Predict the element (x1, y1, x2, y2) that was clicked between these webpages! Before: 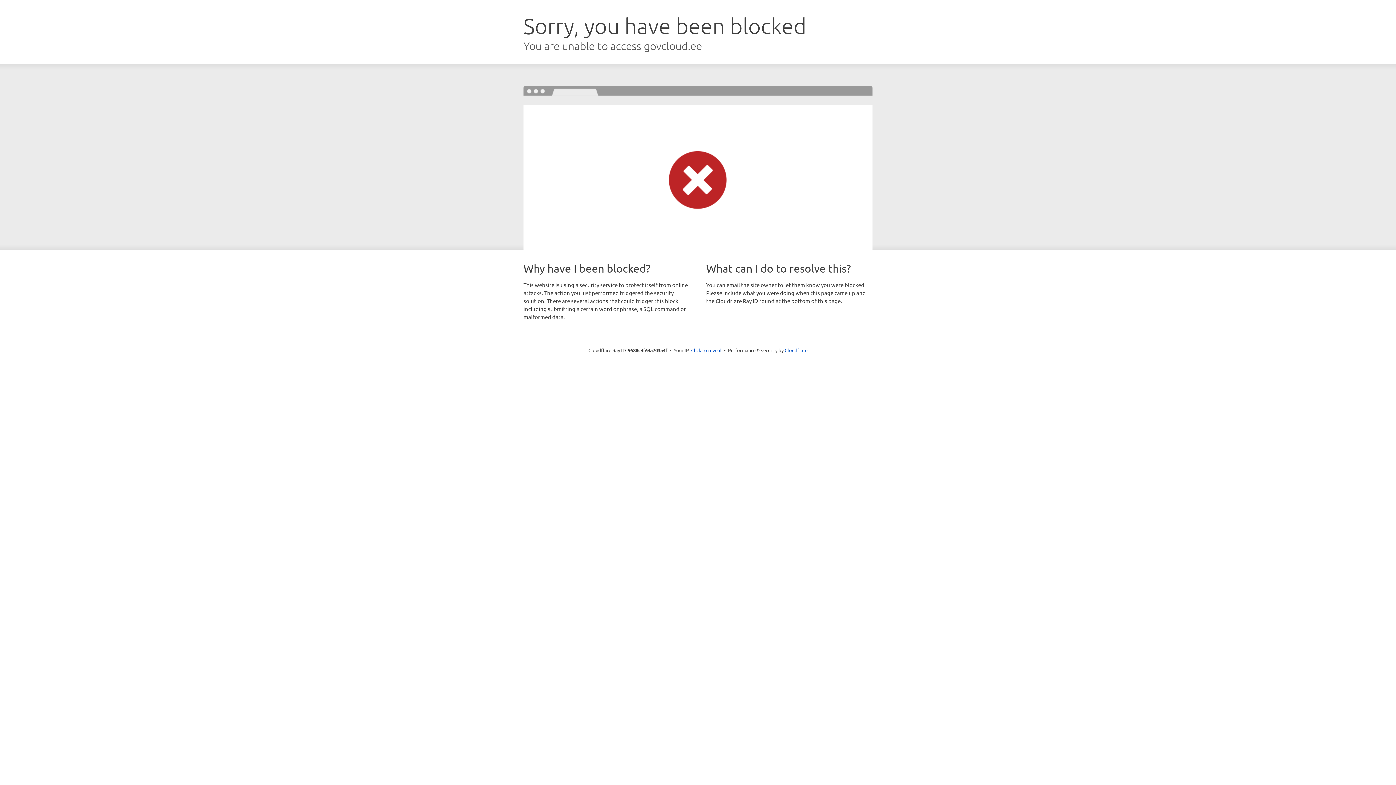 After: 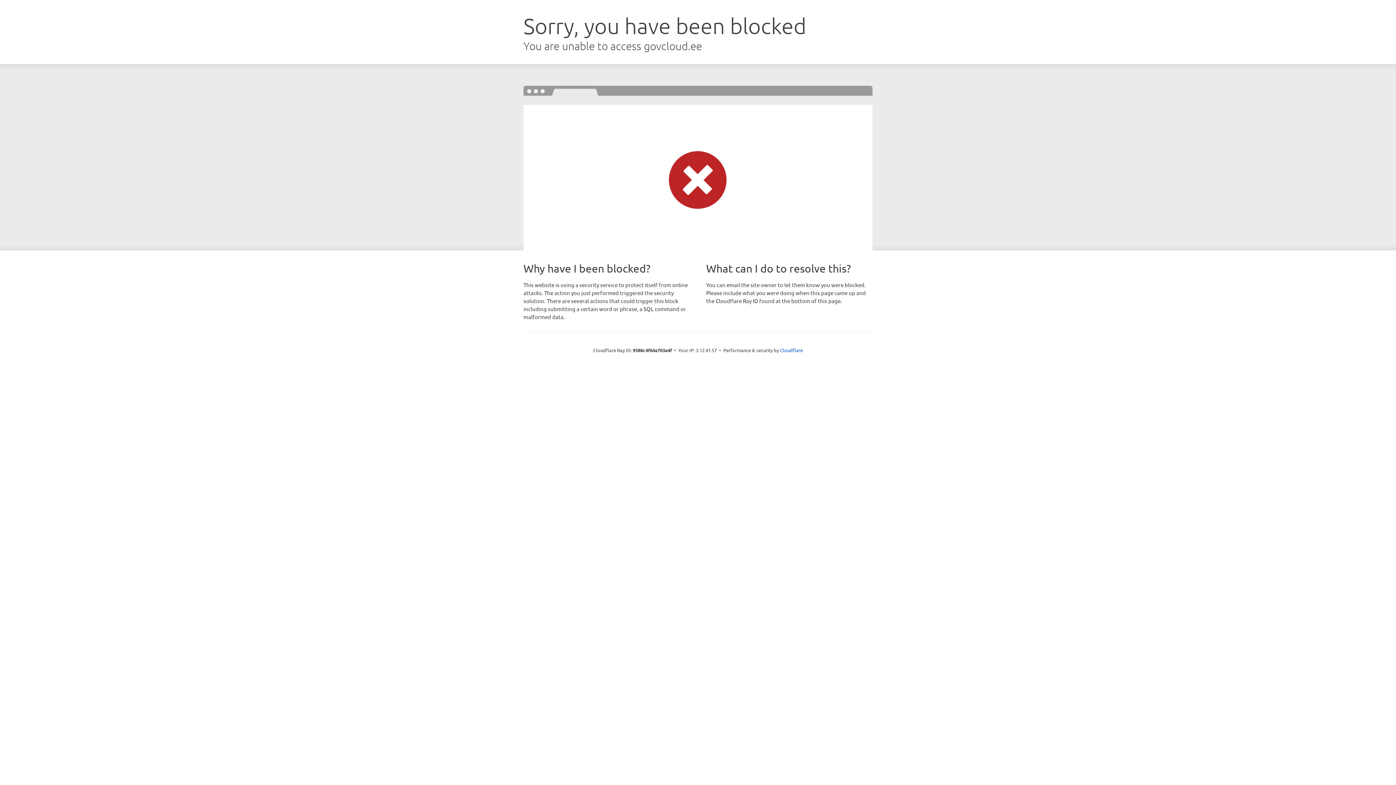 Action: bbox: (691, 346, 721, 353) label: Click to reveal